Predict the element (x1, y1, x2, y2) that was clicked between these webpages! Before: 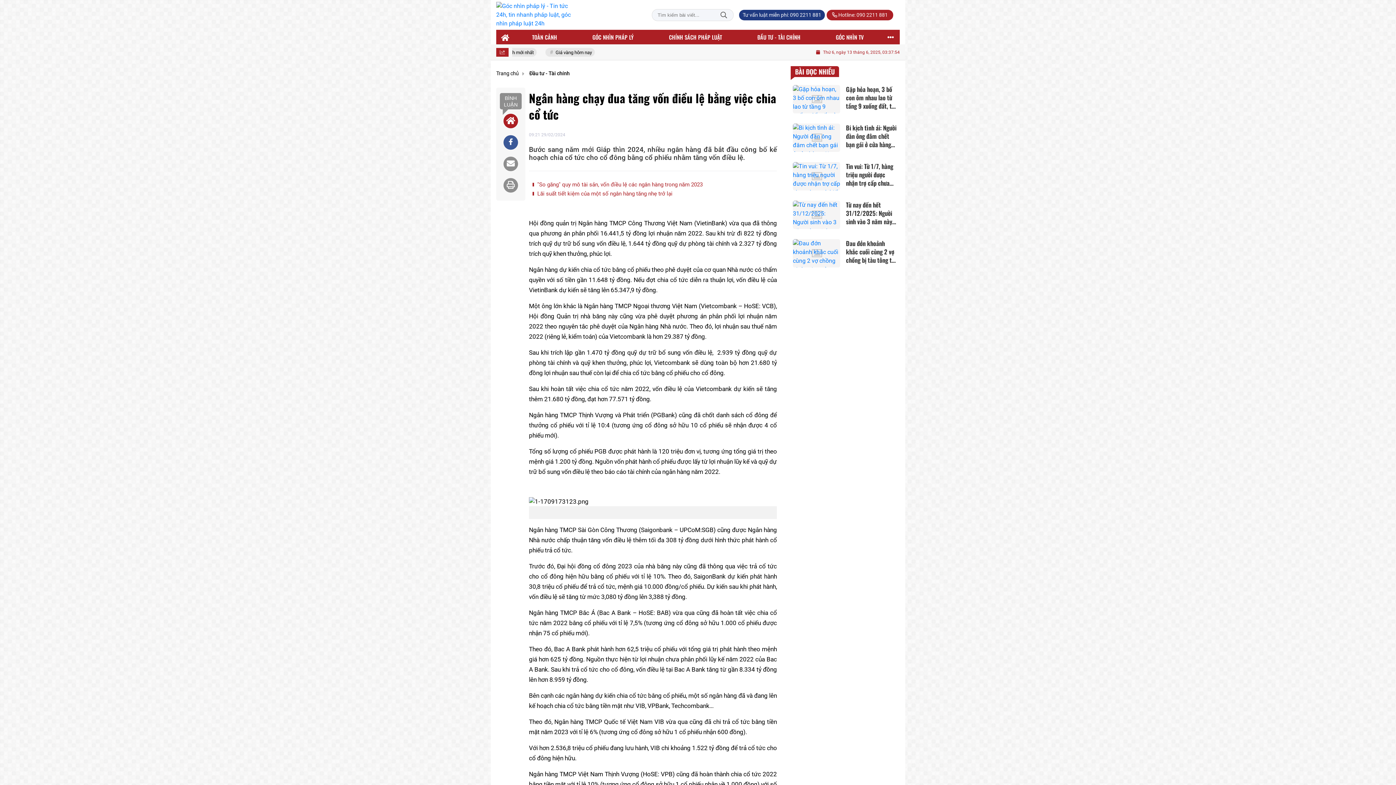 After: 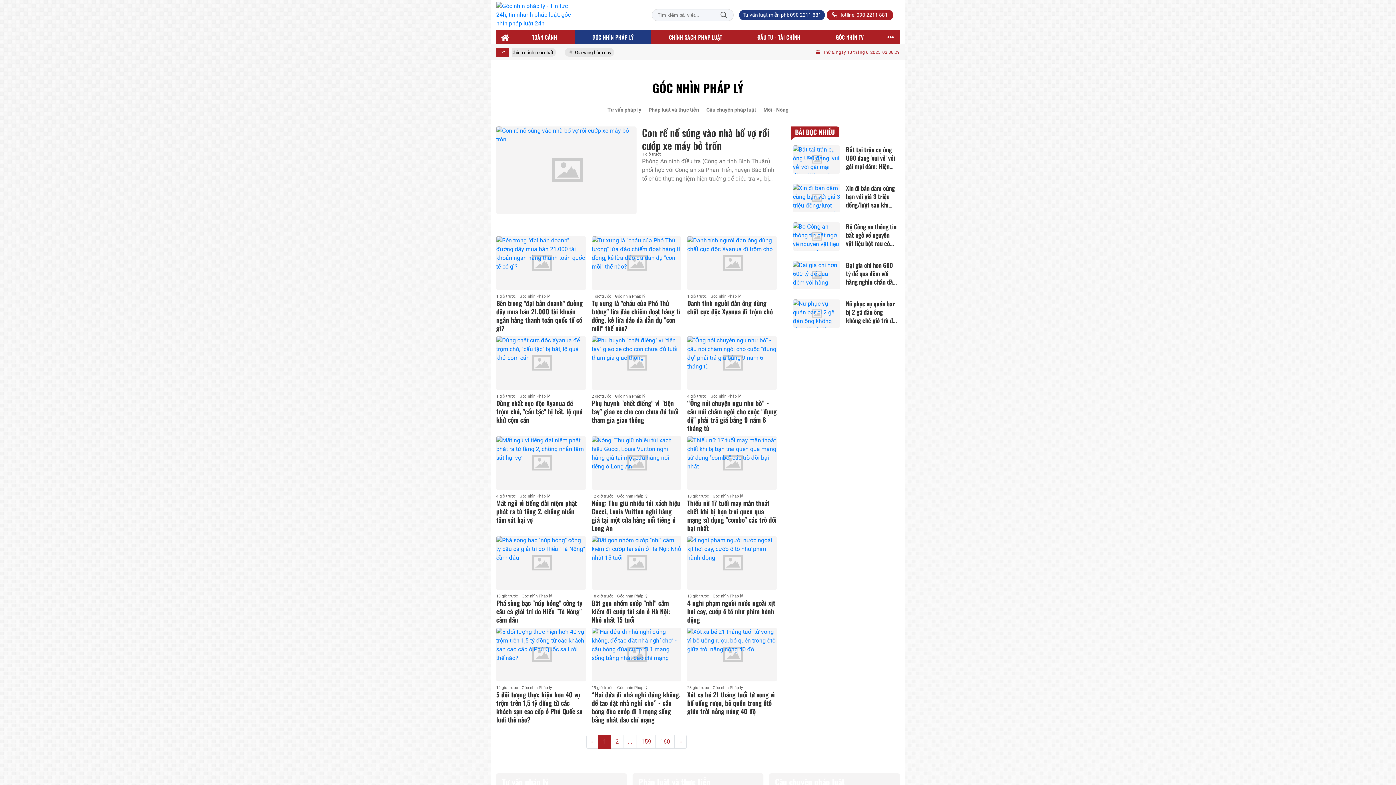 Action: bbox: (574, 29, 651, 44) label: GÓC NHÌN PHÁP LÝ